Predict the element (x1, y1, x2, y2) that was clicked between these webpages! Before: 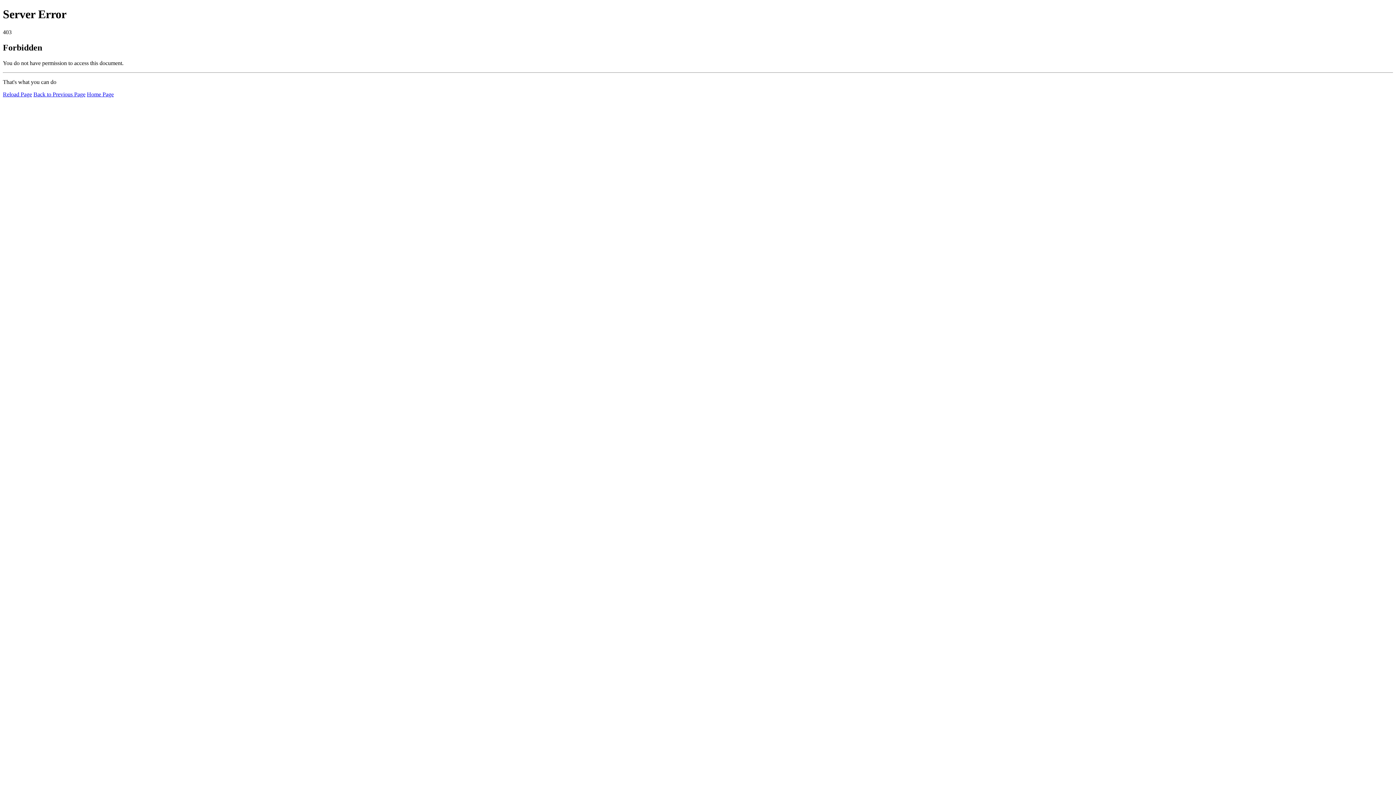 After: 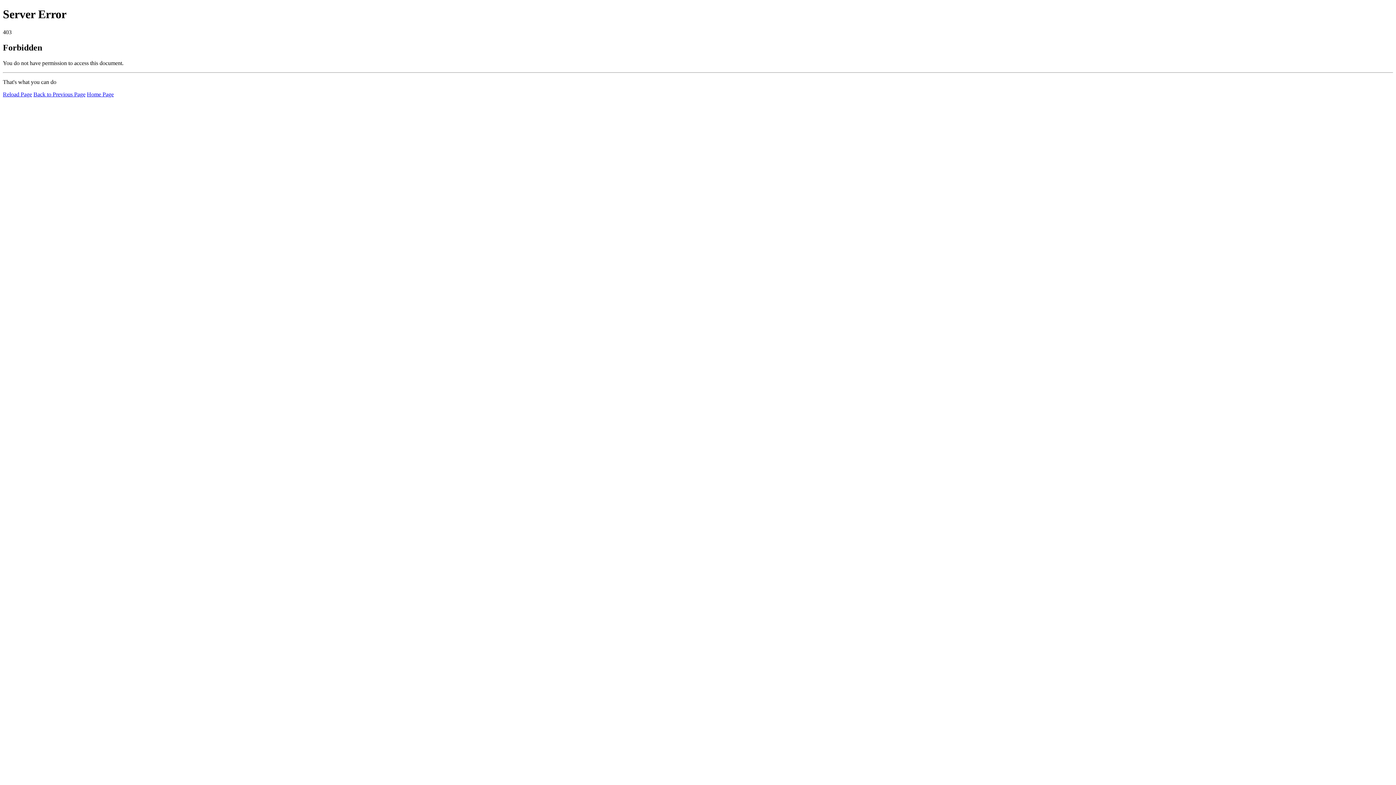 Action: bbox: (86, 91, 113, 97) label: Home Page